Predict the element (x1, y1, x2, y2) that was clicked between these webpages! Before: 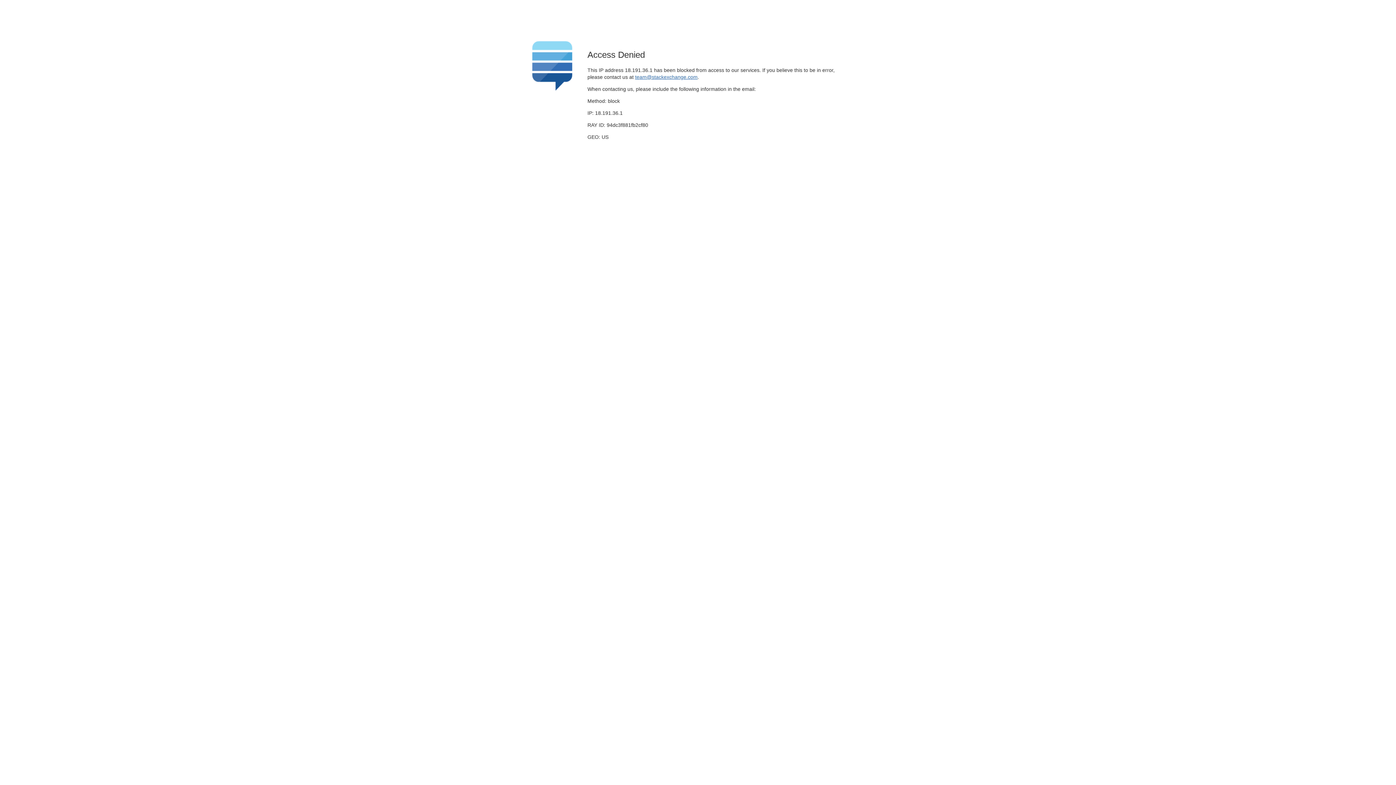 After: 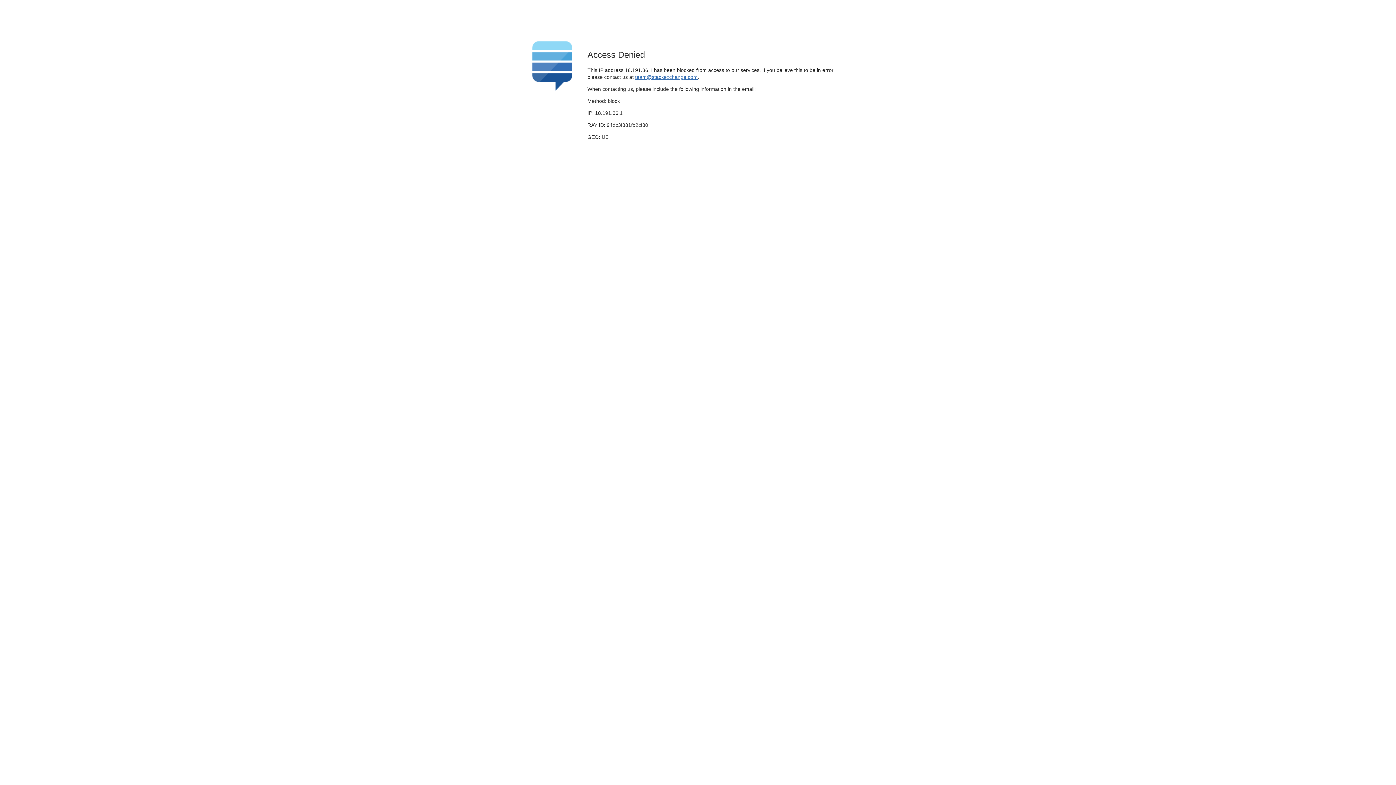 Action: label: team@stackexchange.com bbox: (635, 74, 697, 79)